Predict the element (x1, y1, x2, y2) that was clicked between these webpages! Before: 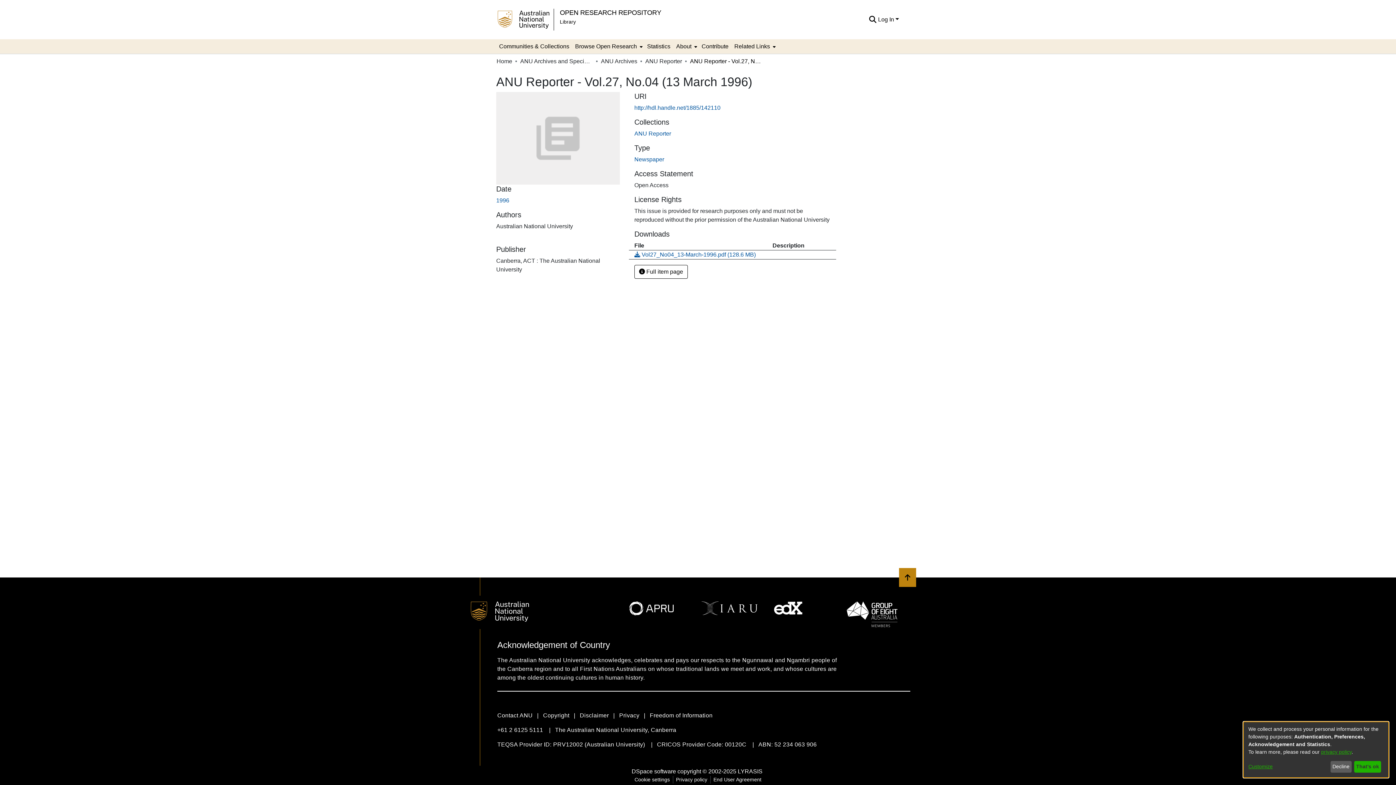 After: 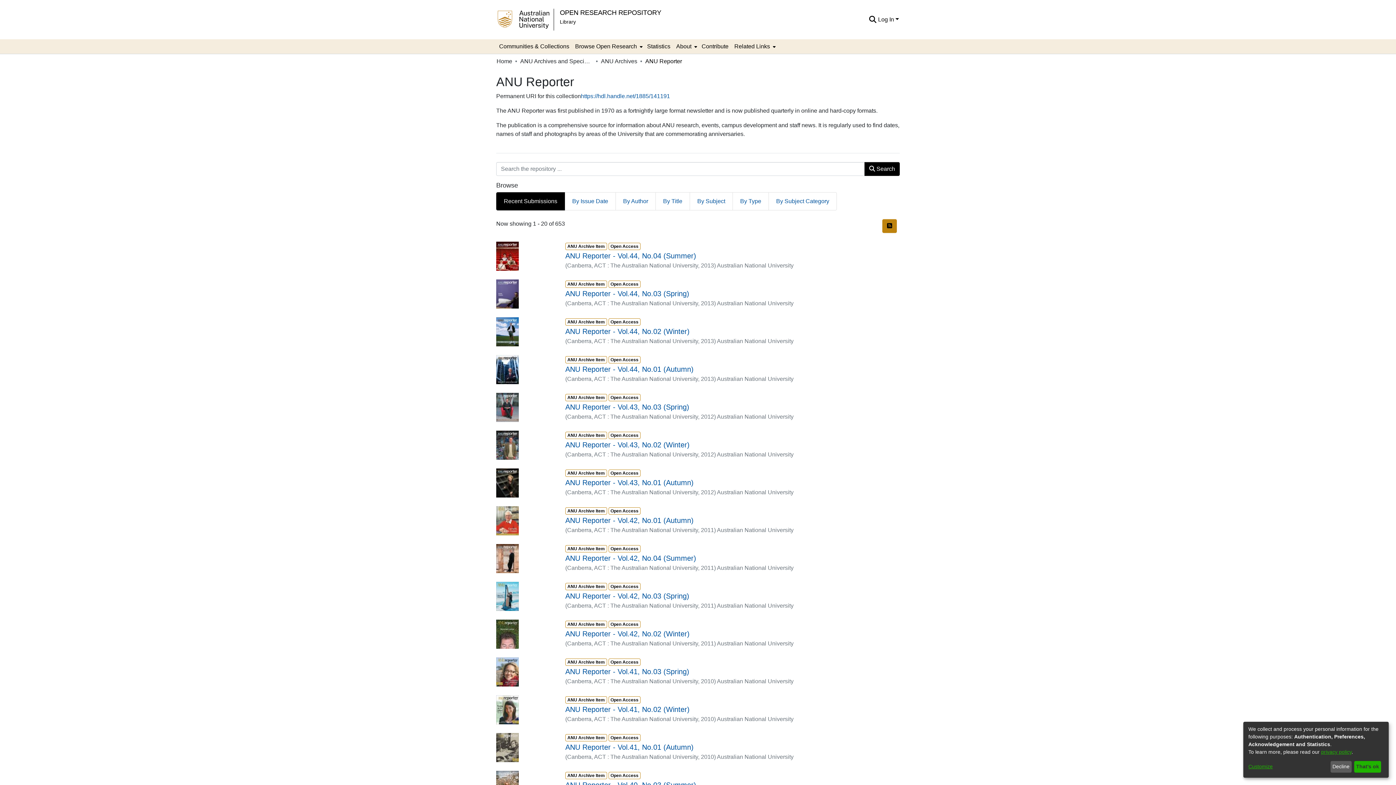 Action: label: ANU Reporter bbox: (645, 57, 682, 65)